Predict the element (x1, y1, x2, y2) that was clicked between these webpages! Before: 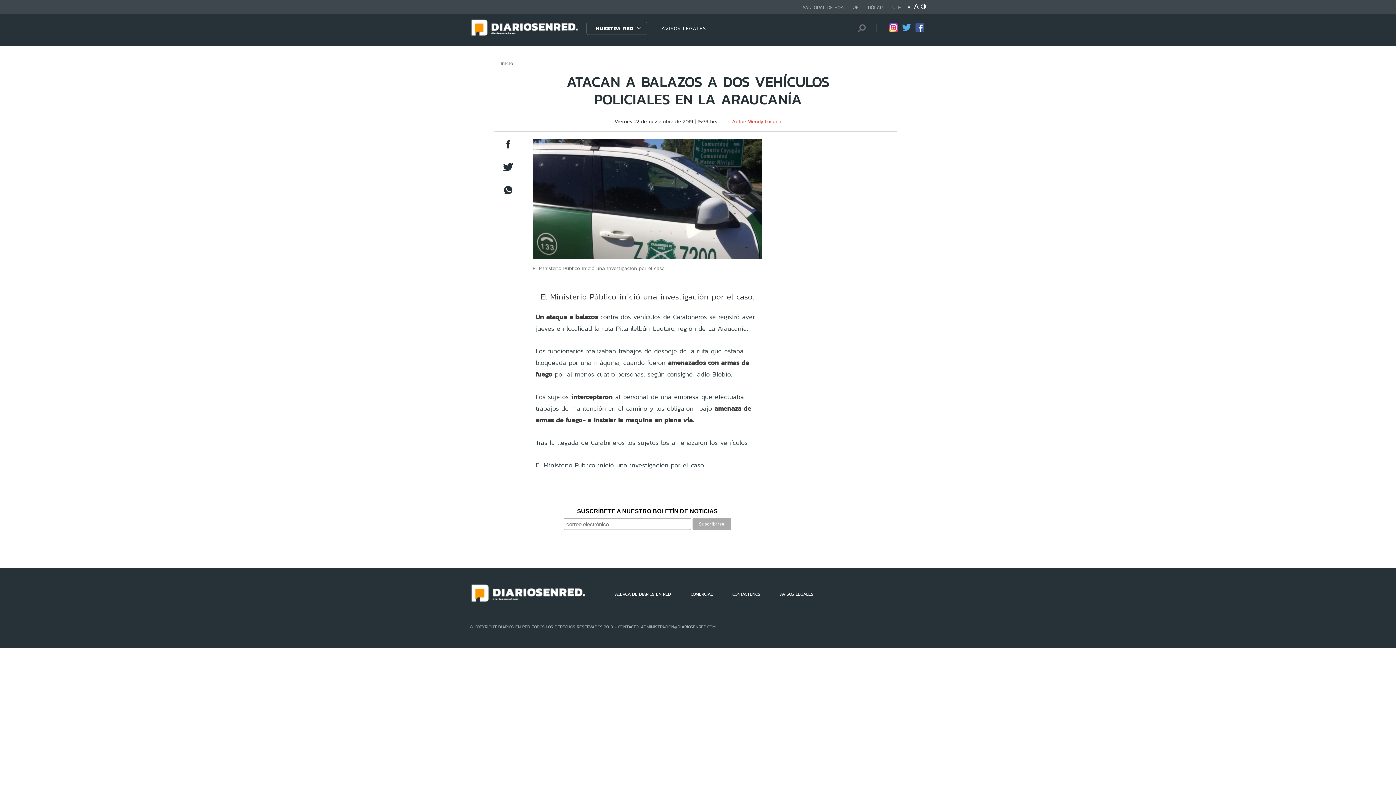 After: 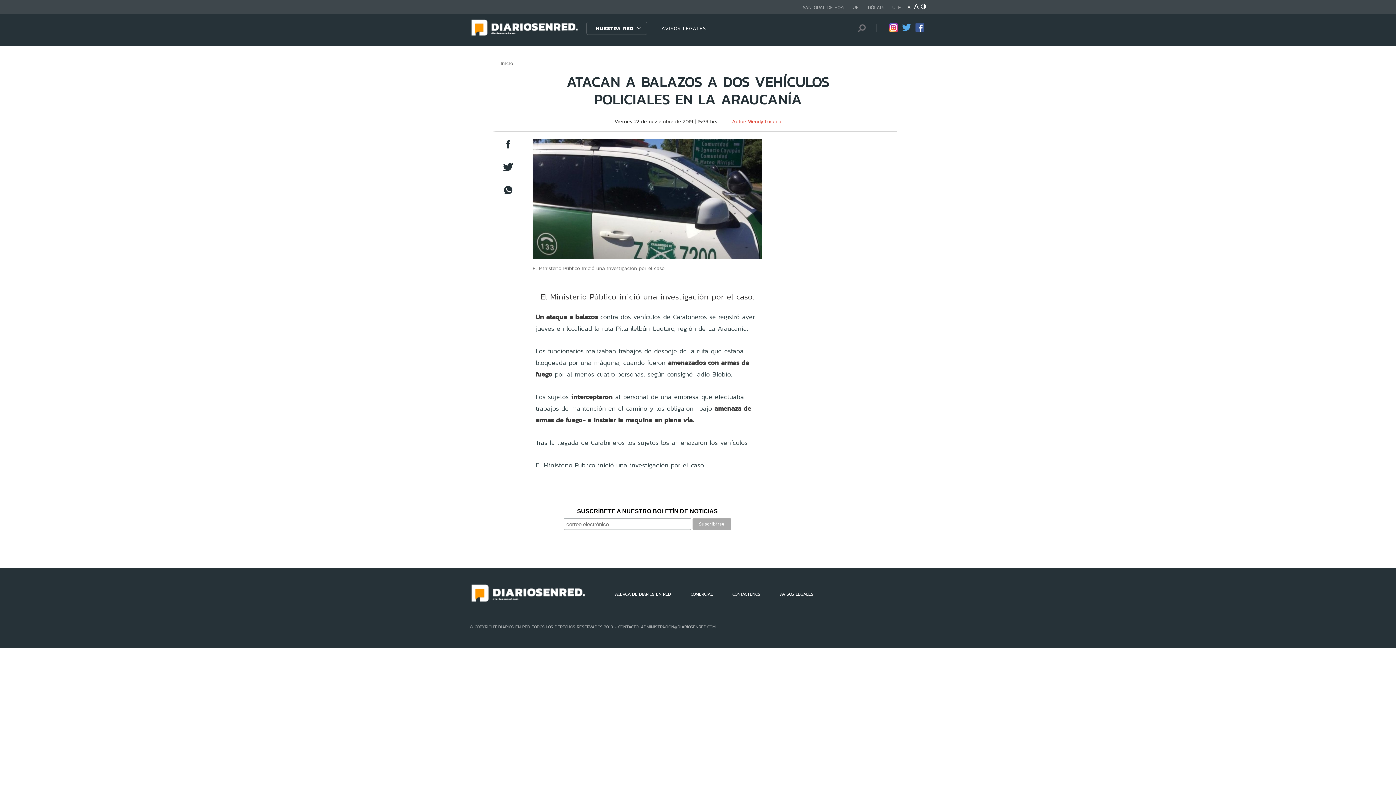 Action: bbox: (888, 26, 898, 33)